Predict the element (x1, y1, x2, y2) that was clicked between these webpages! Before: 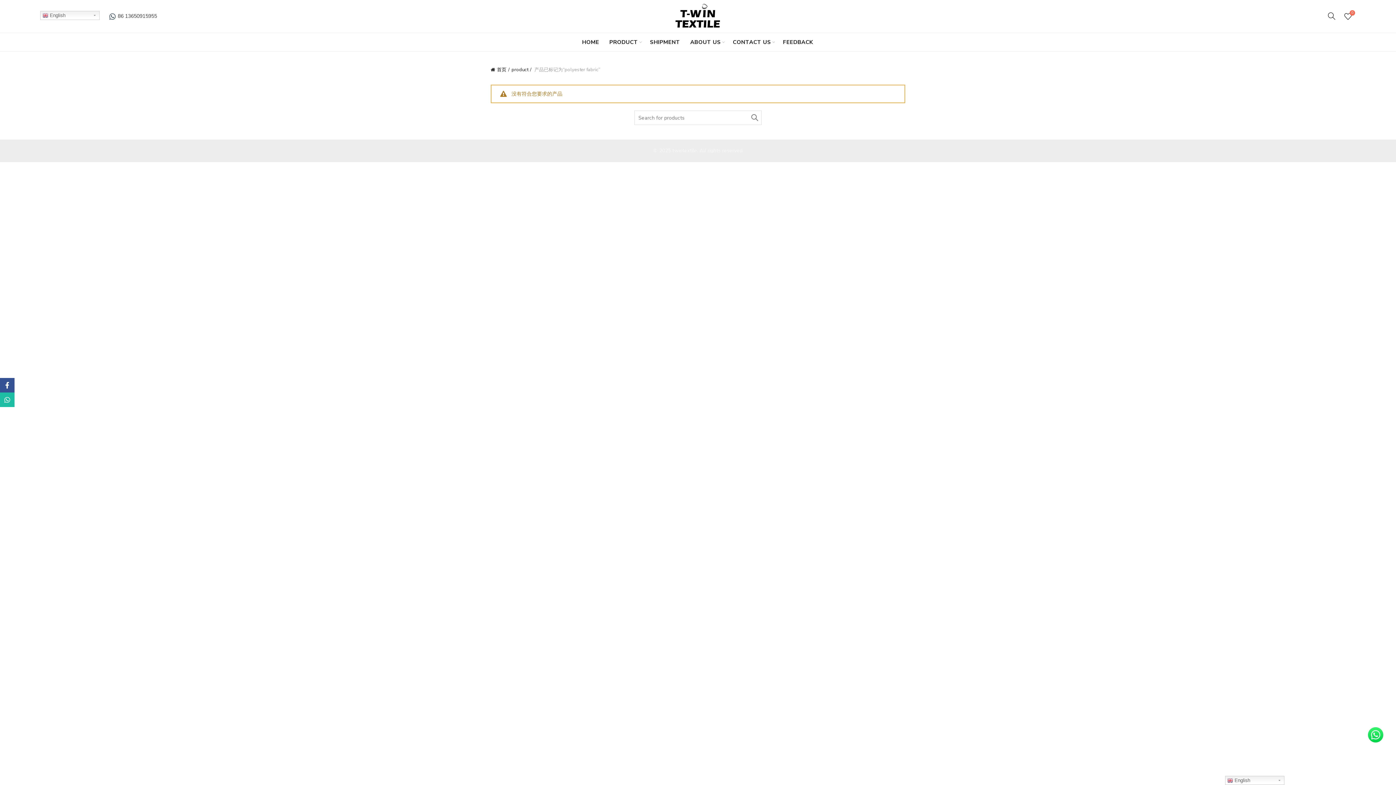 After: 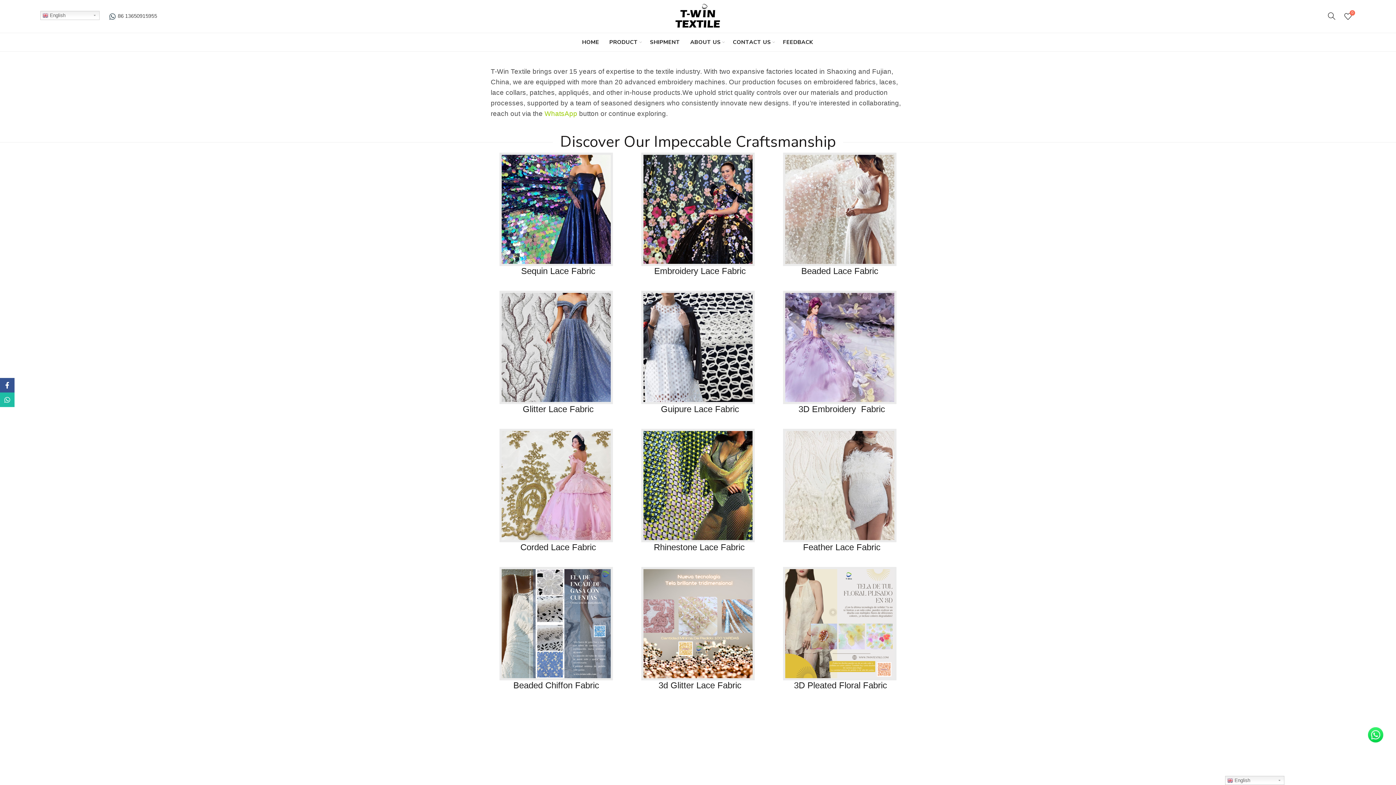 Action: label: product bbox: (511, 66, 531, 73)